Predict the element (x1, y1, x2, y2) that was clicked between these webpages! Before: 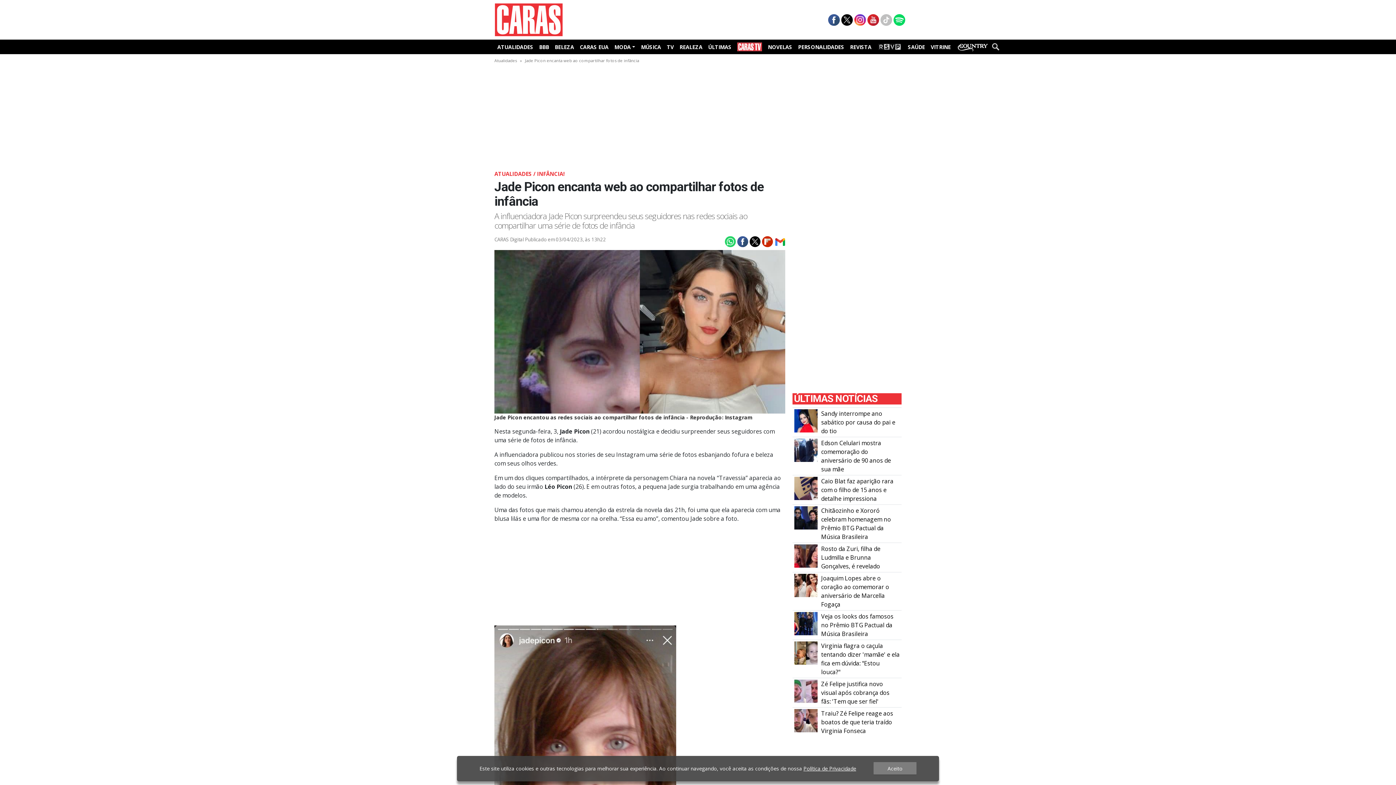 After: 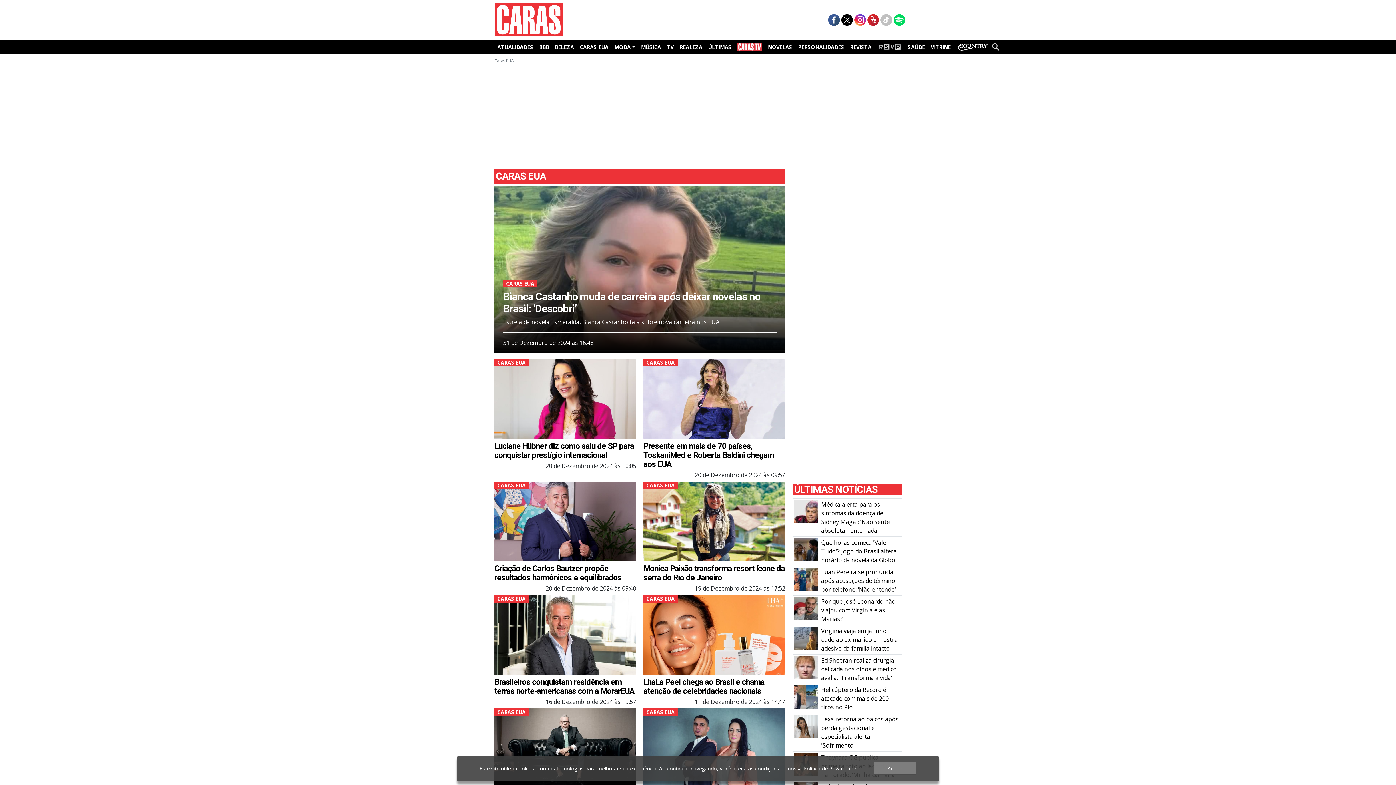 Action: label: CARAS EUA bbox: (577, 41, 611, 52)